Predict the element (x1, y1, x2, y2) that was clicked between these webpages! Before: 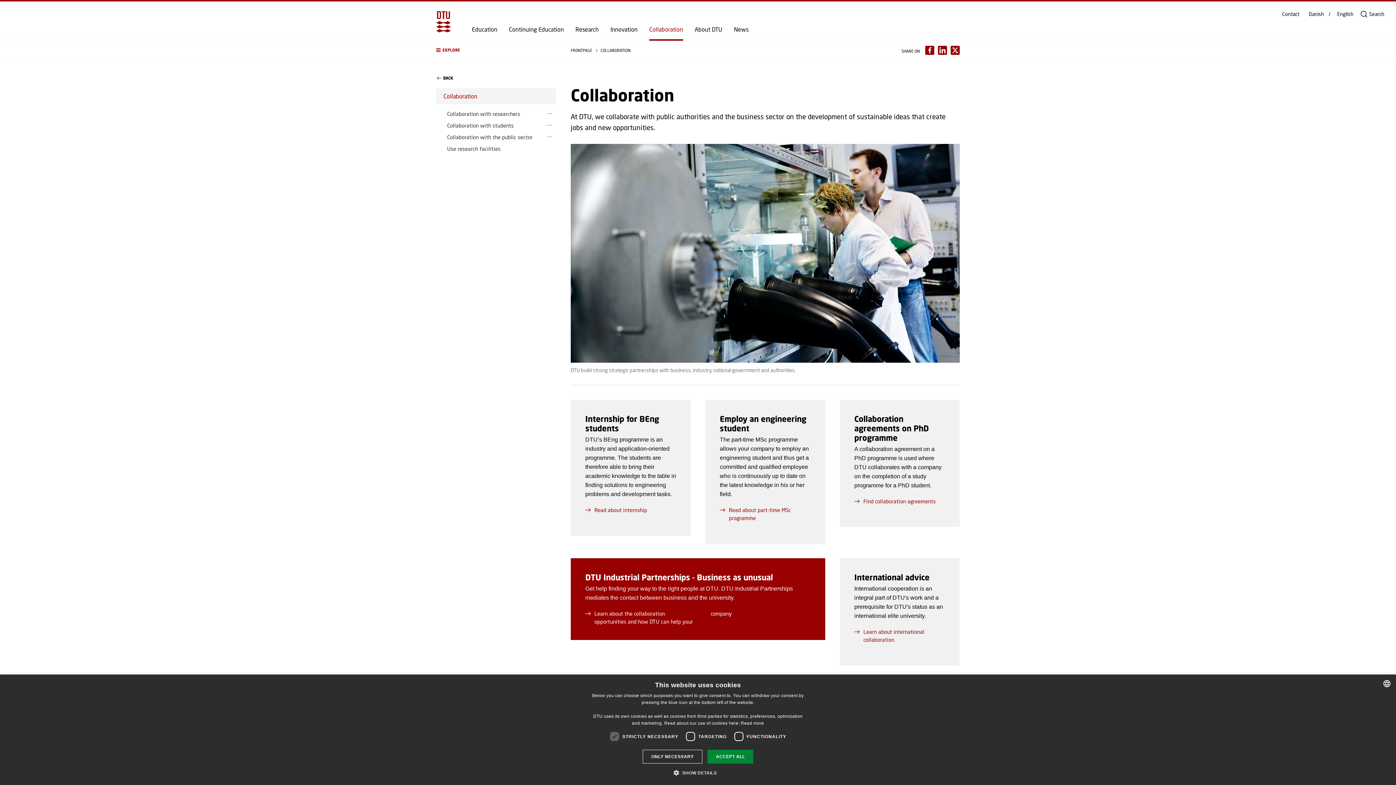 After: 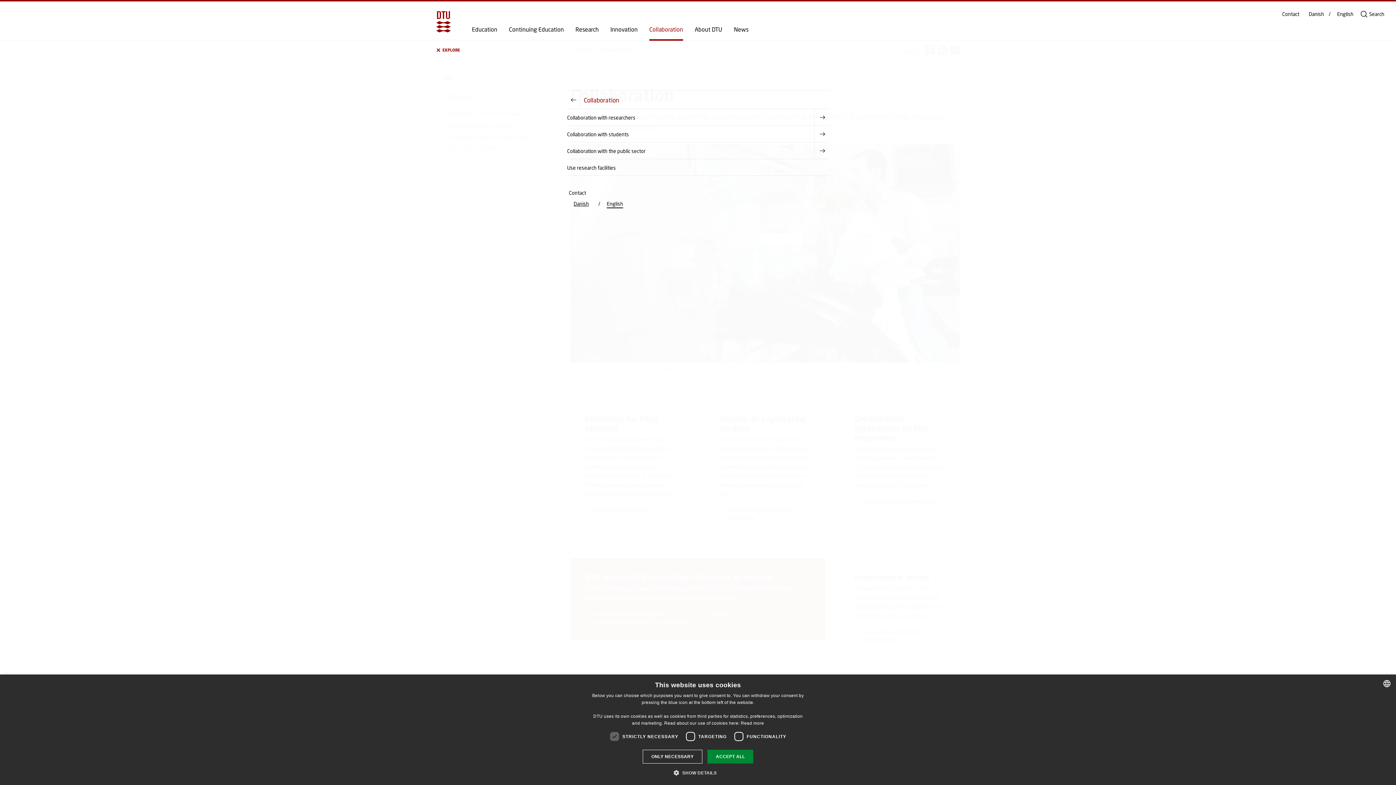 Action: bbox: (436, 45, 556, 54) label: Ã…ben Udforsk navigation